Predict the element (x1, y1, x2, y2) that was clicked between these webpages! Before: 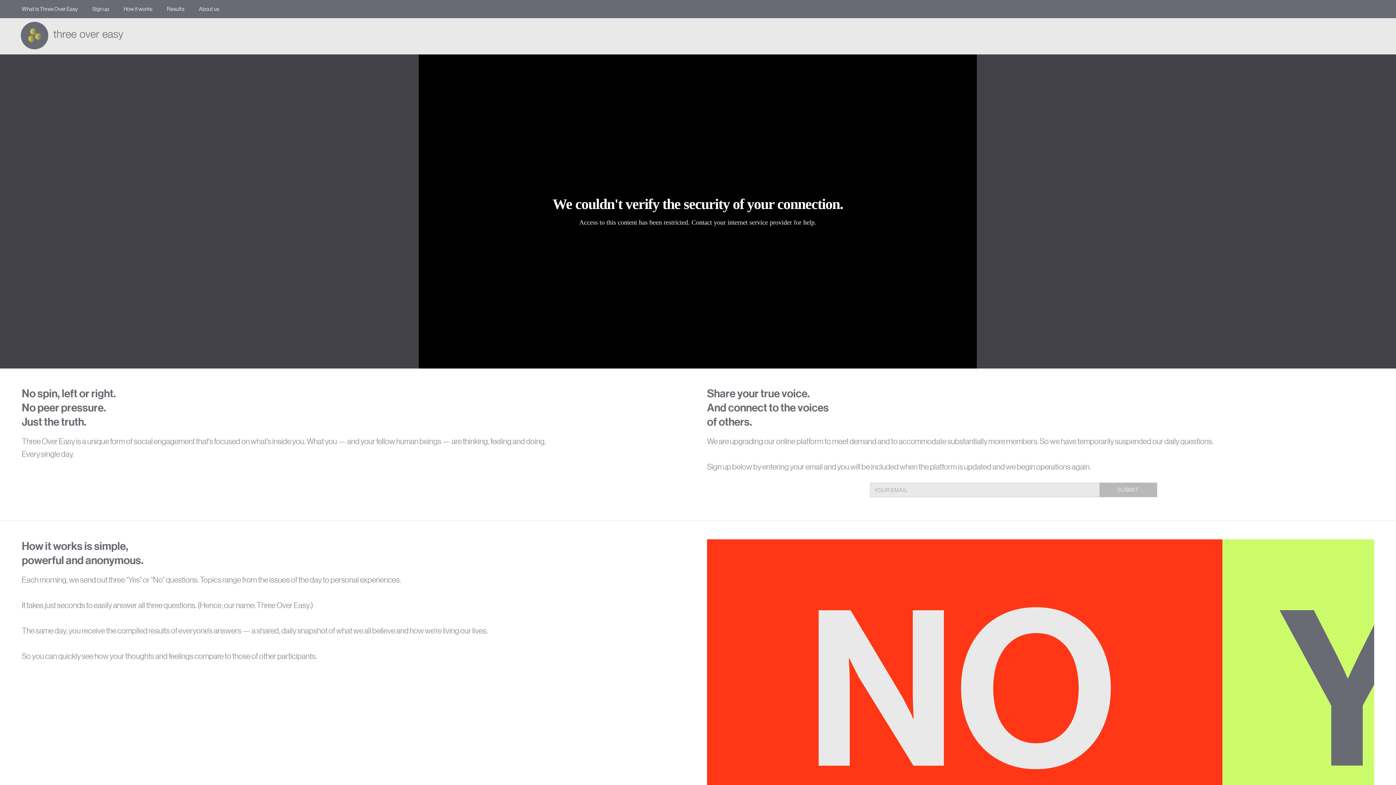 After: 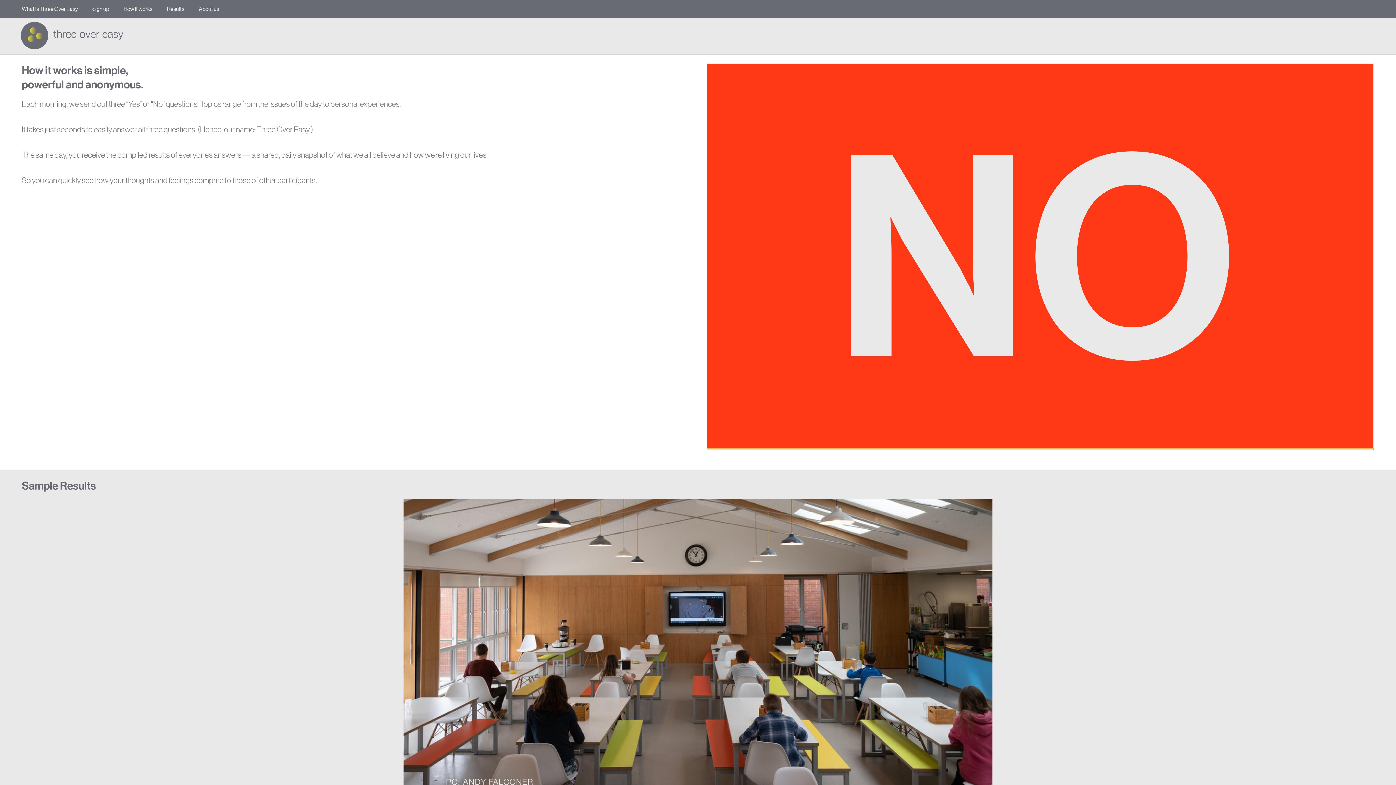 Action: bbox: (116, 0, 159, 18) label: How it works
